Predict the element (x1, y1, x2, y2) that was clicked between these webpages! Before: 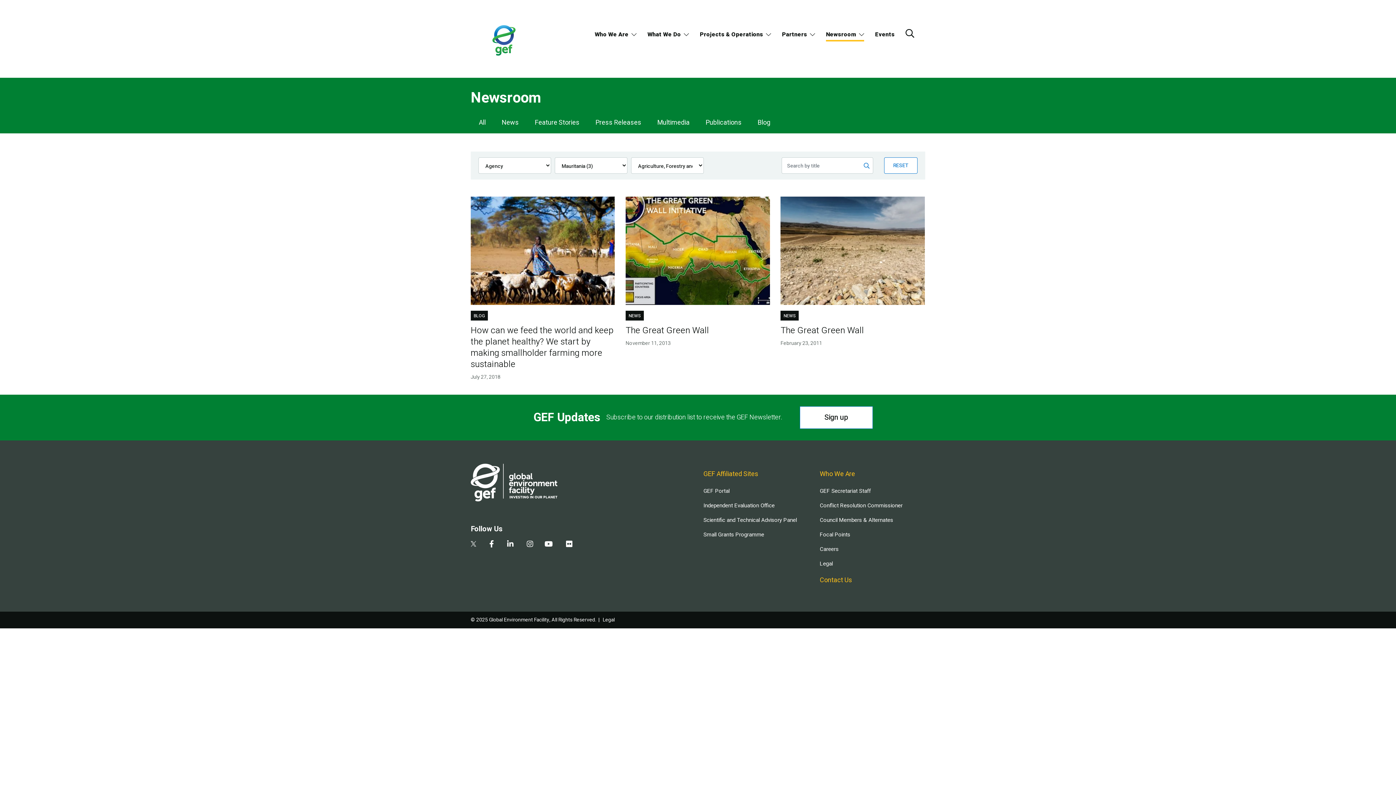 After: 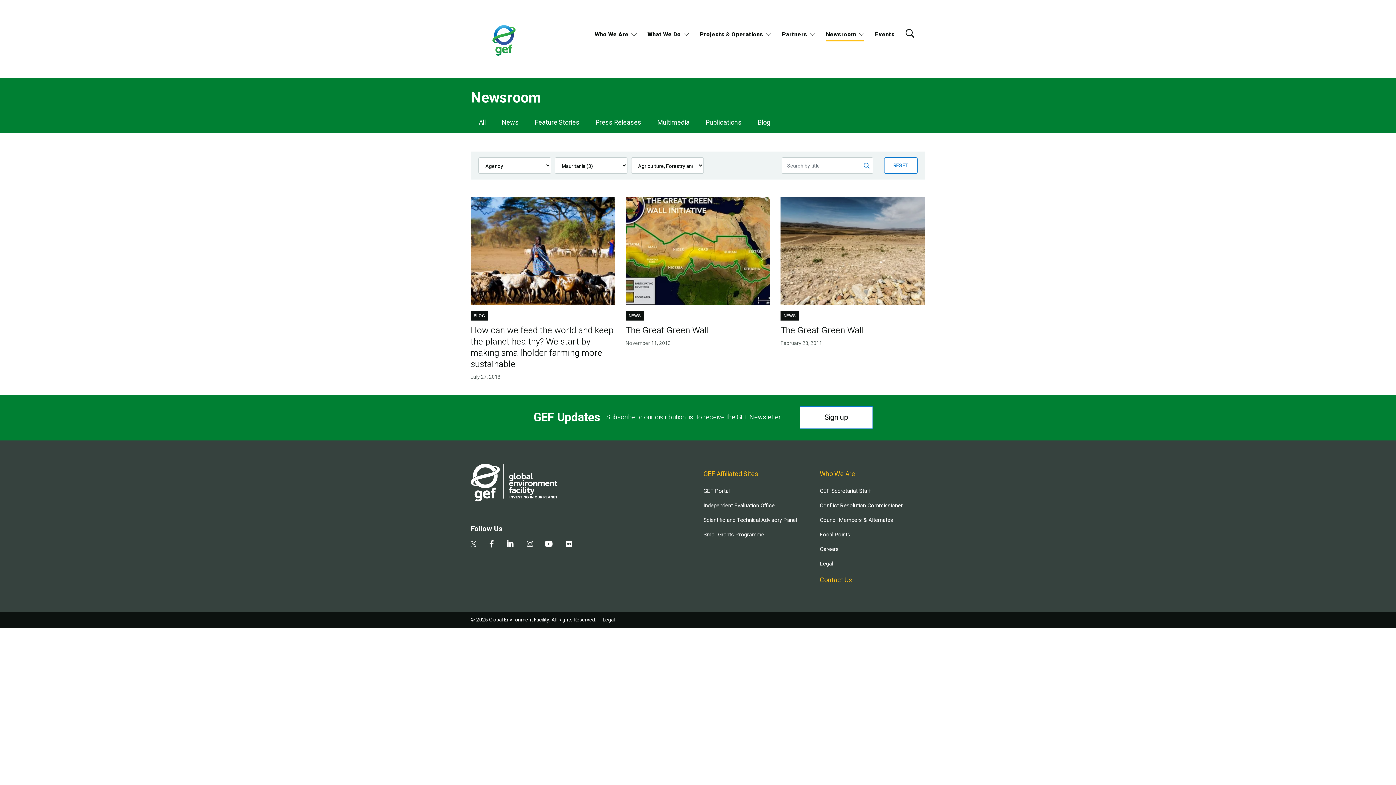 Action: bbox: (470, 539, 476, 548)